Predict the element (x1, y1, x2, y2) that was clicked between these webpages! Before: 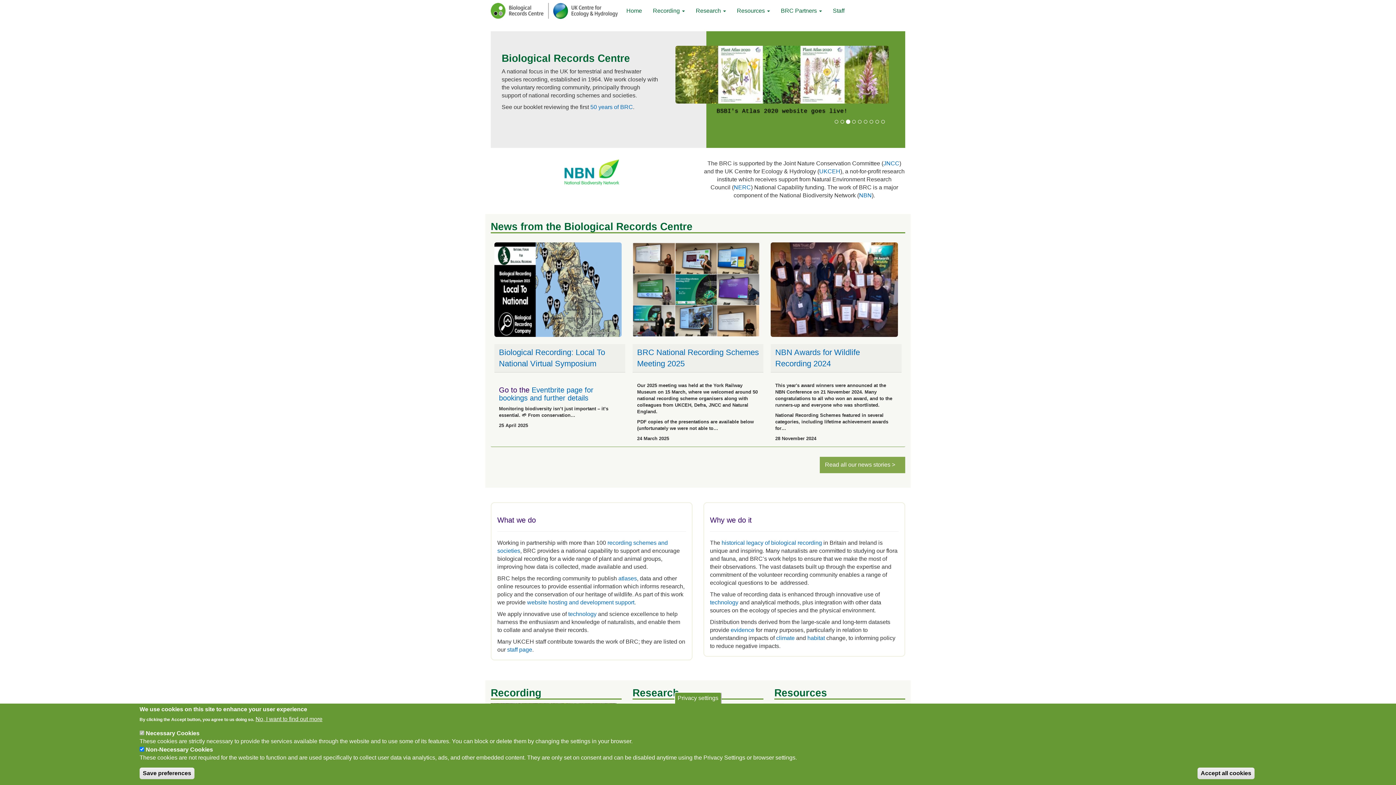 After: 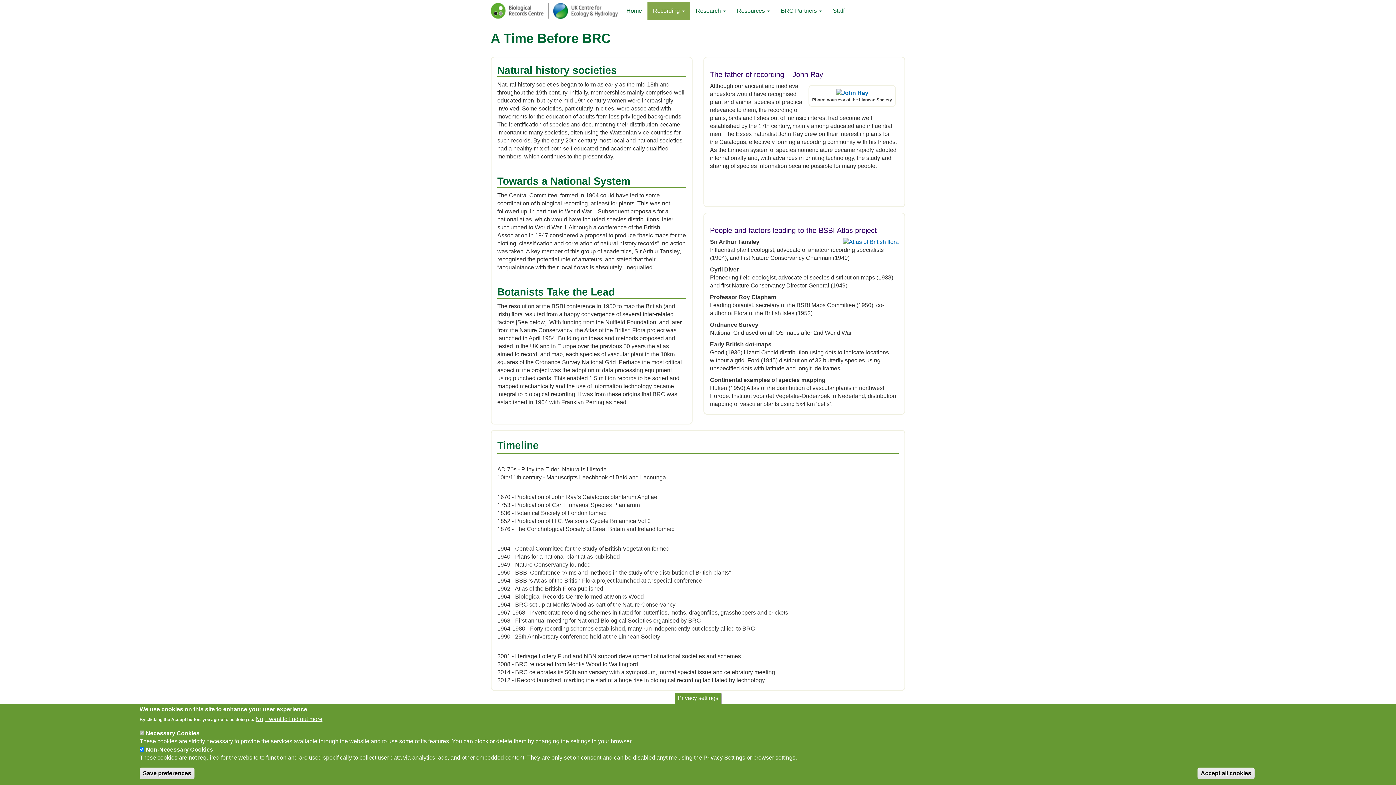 Action: bbox: (720, 539, 822, 546) label:  historical legacy of biological recording